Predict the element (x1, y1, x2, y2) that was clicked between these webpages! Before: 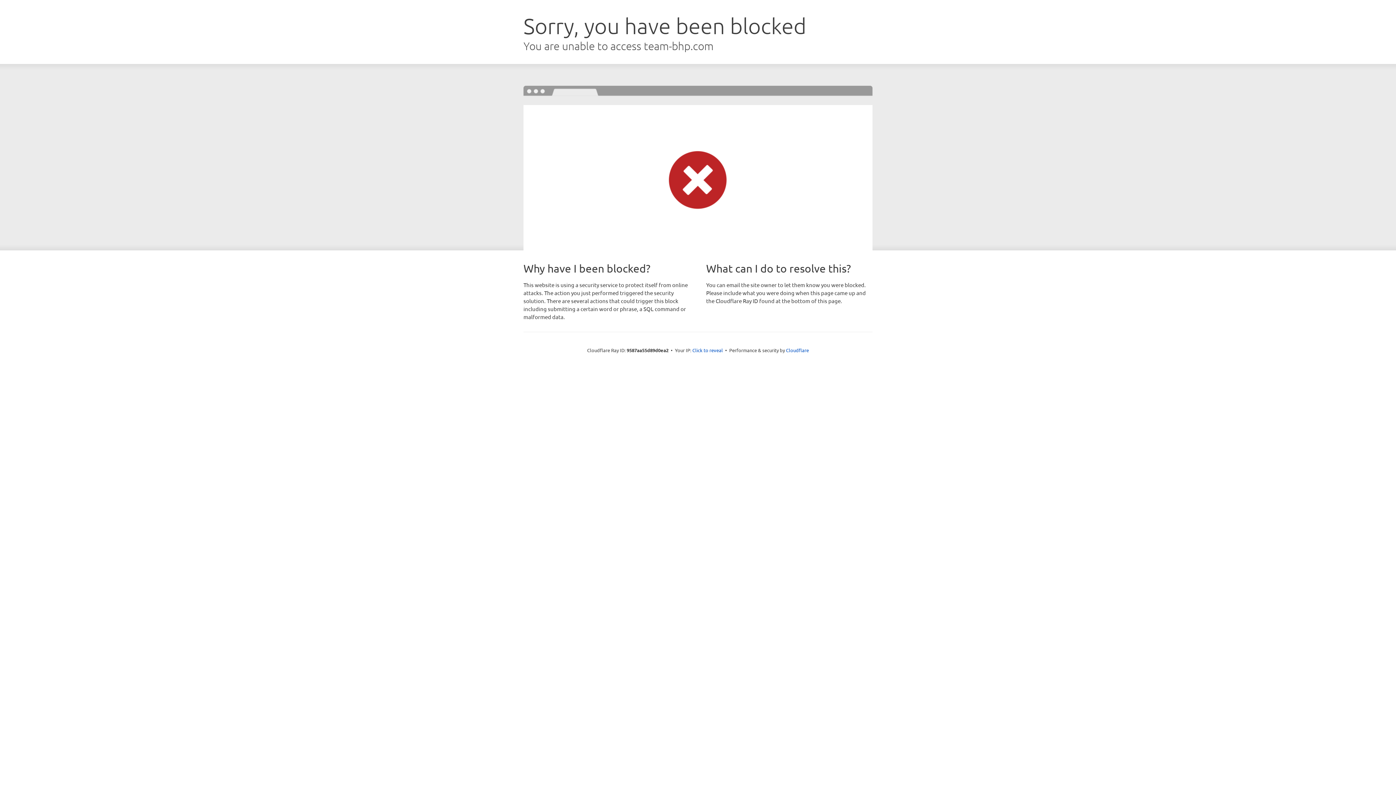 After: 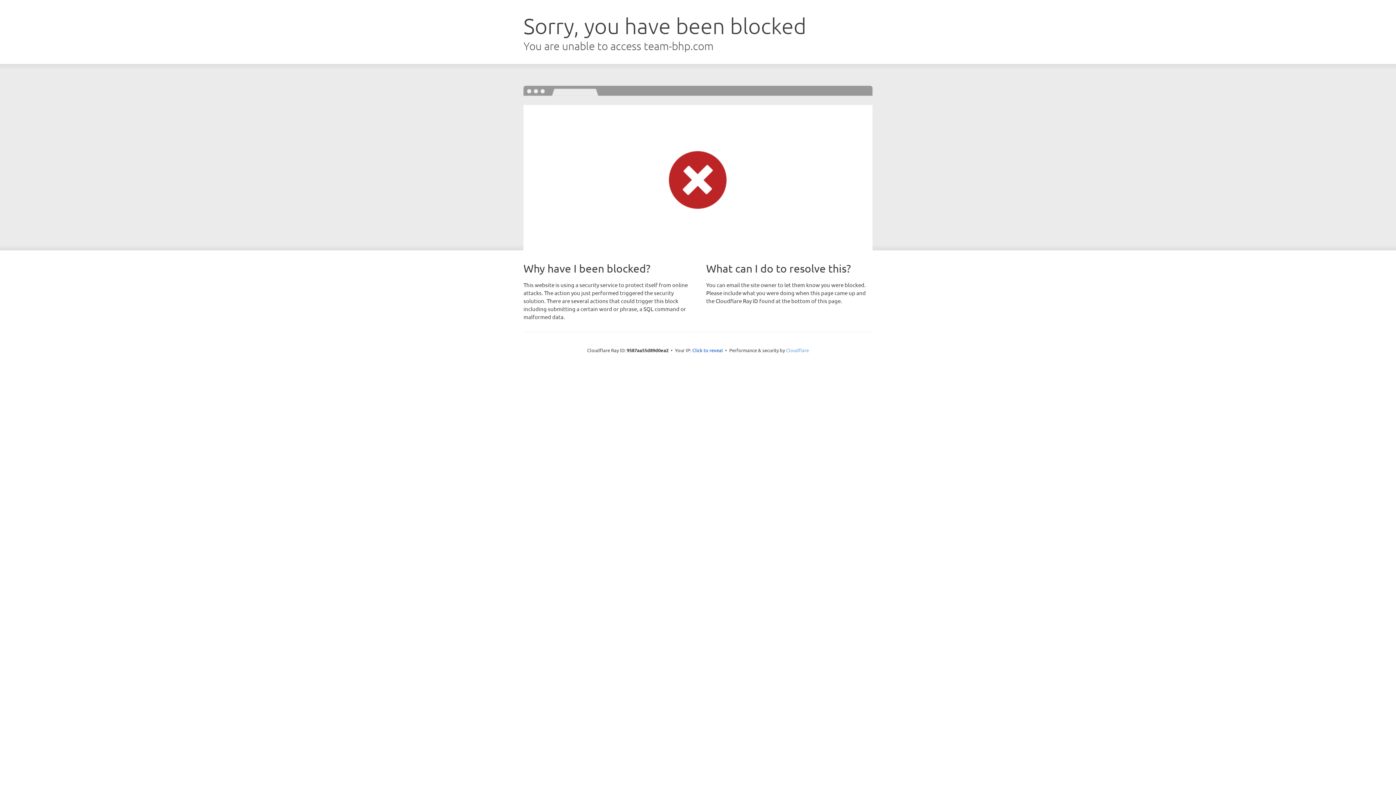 Action: label: Cloudflare bbox: (786, 347, 809, 353)